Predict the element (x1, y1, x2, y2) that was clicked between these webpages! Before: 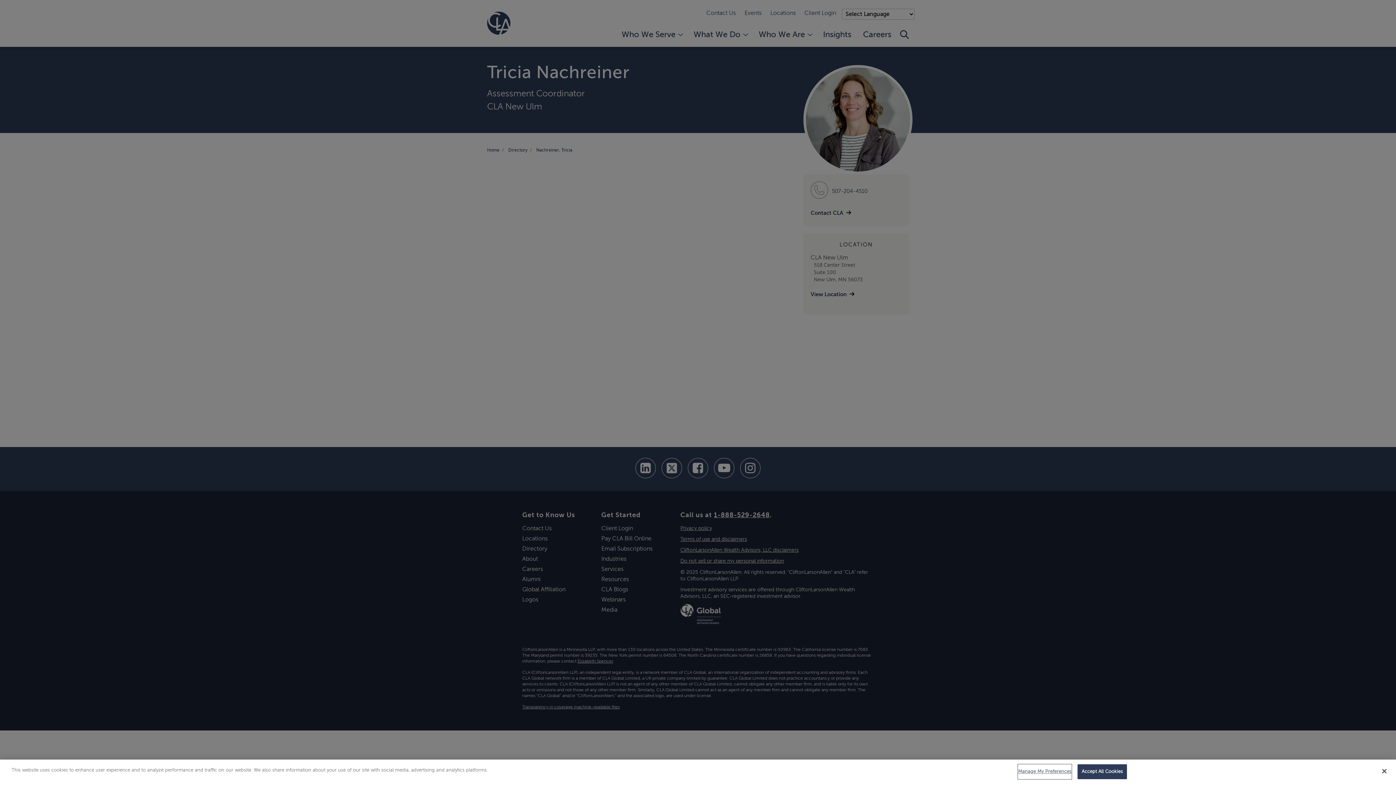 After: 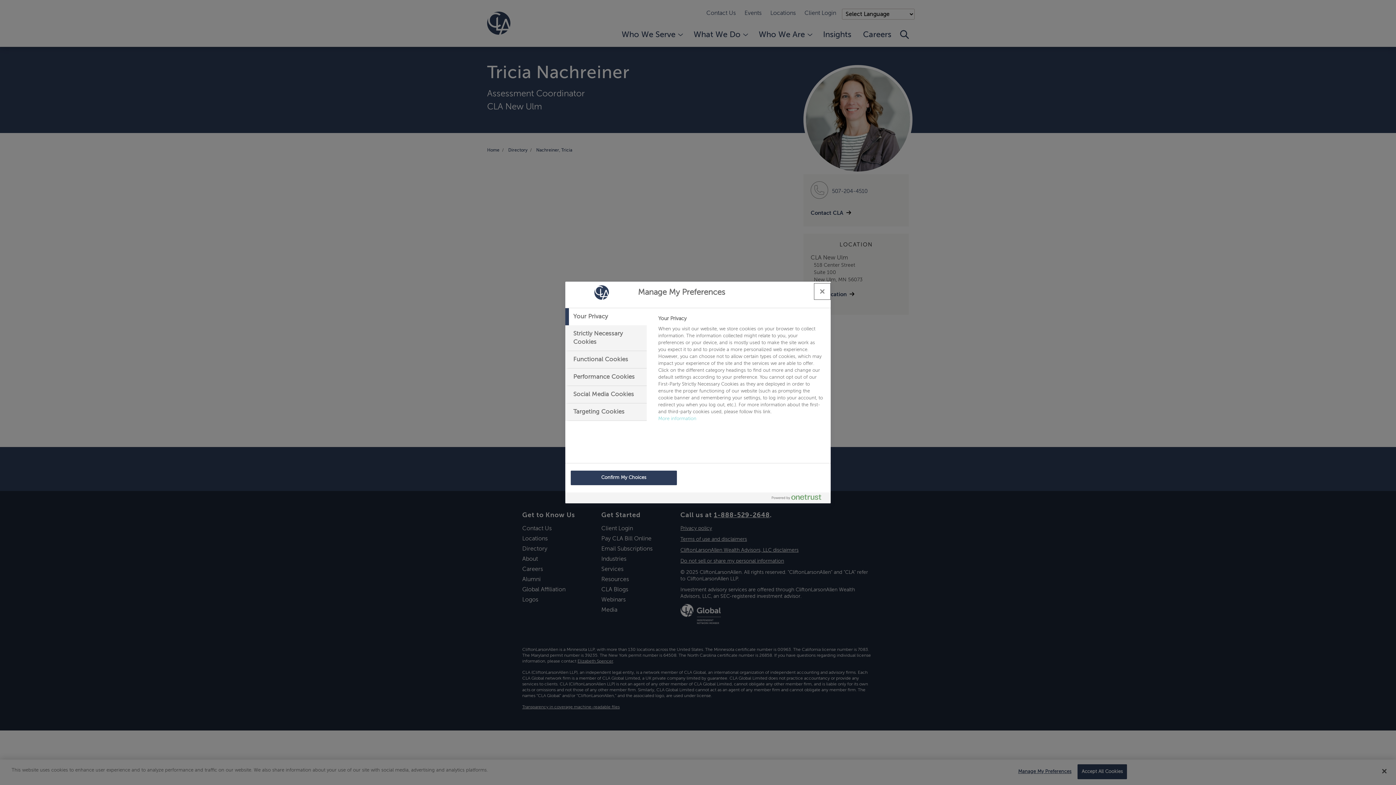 Action: label: Manage My Preferences bbox: (1018, 765, 1071, 779)